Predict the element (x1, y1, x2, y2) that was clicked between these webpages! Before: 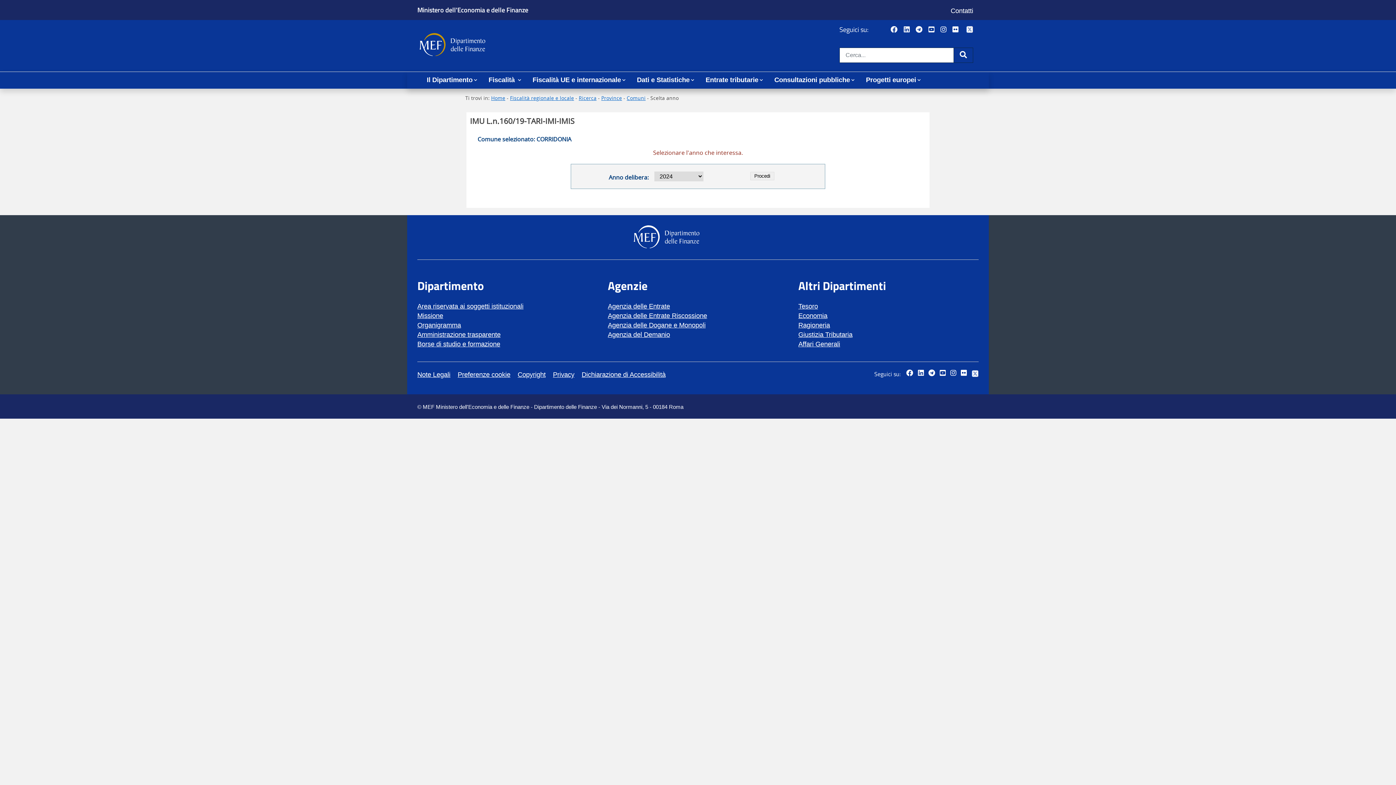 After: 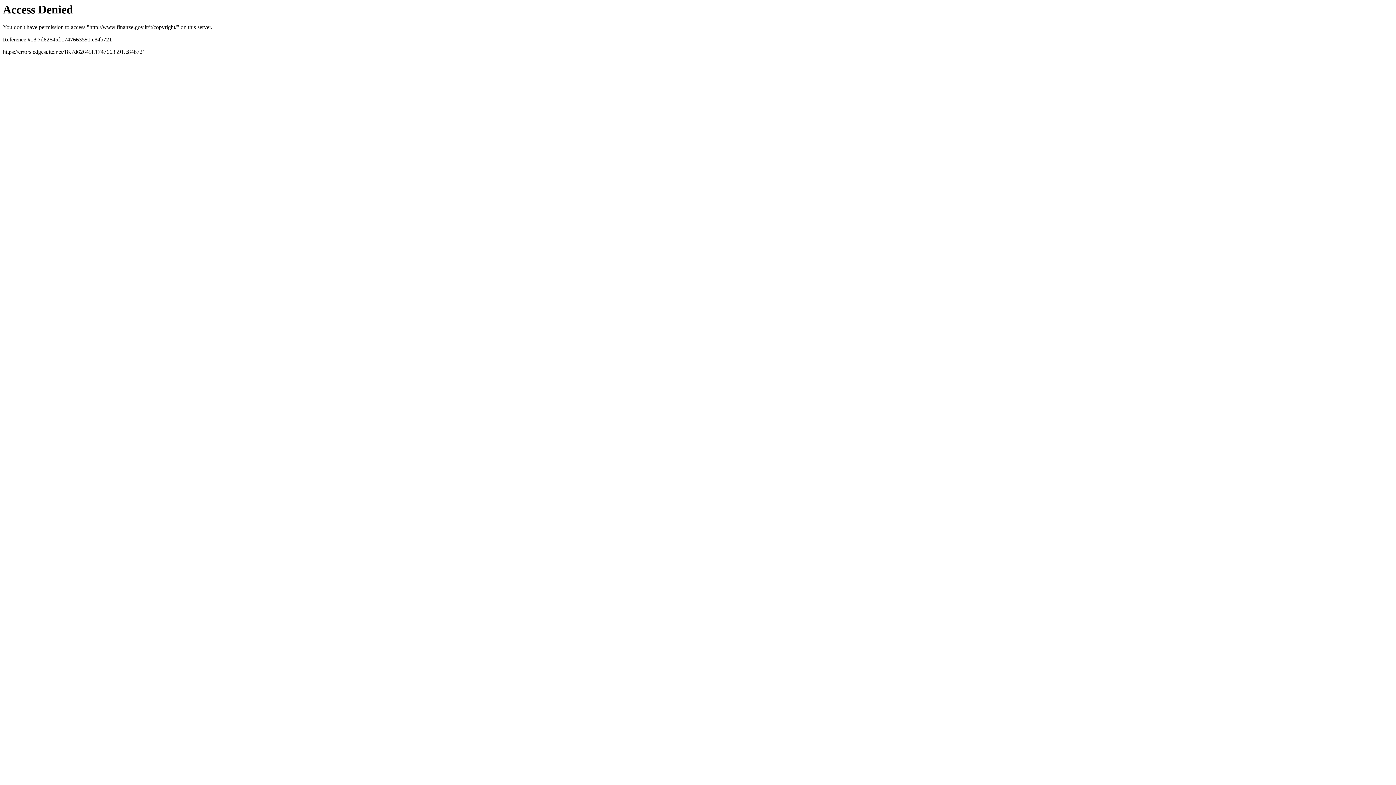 Action: bbox: (517, 369, 545, 379) label: vai alla pagina Copyright